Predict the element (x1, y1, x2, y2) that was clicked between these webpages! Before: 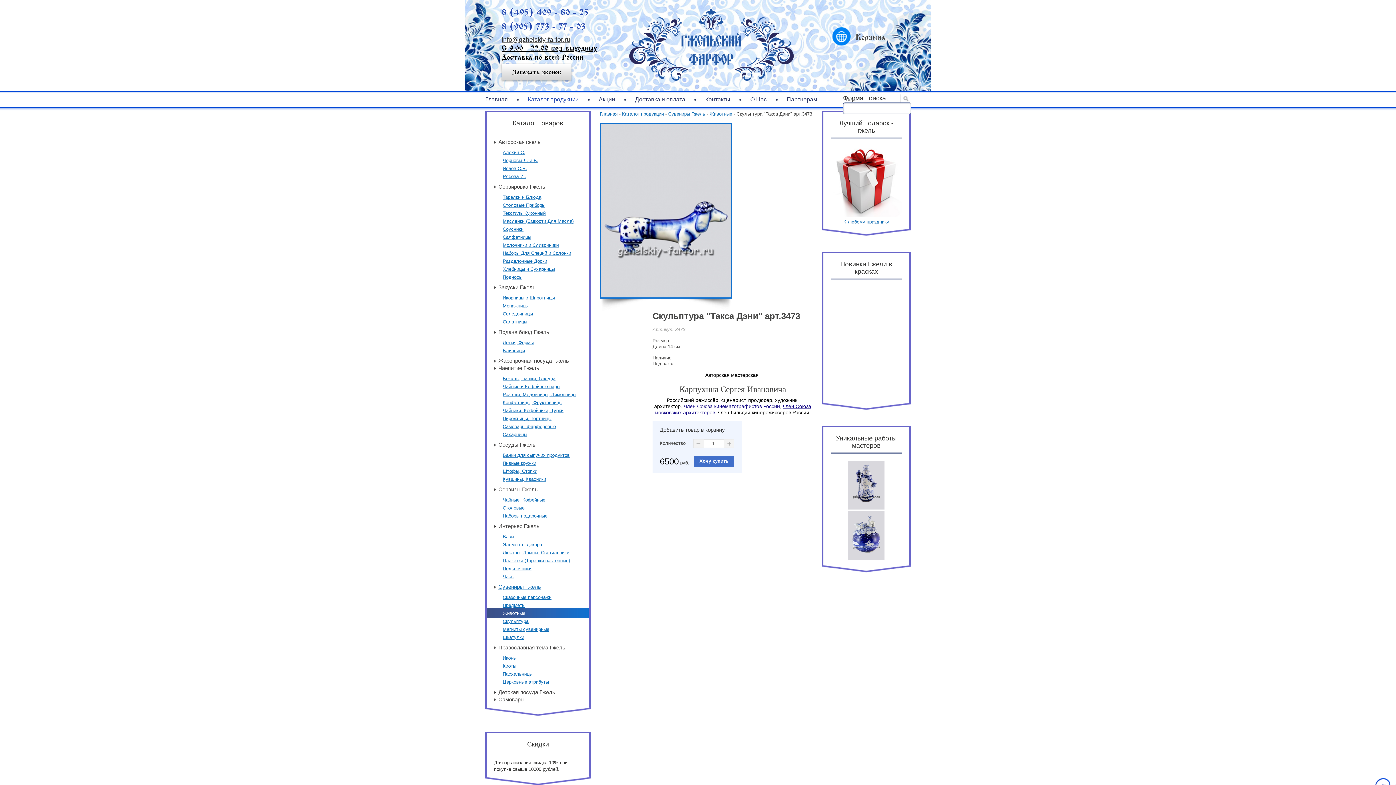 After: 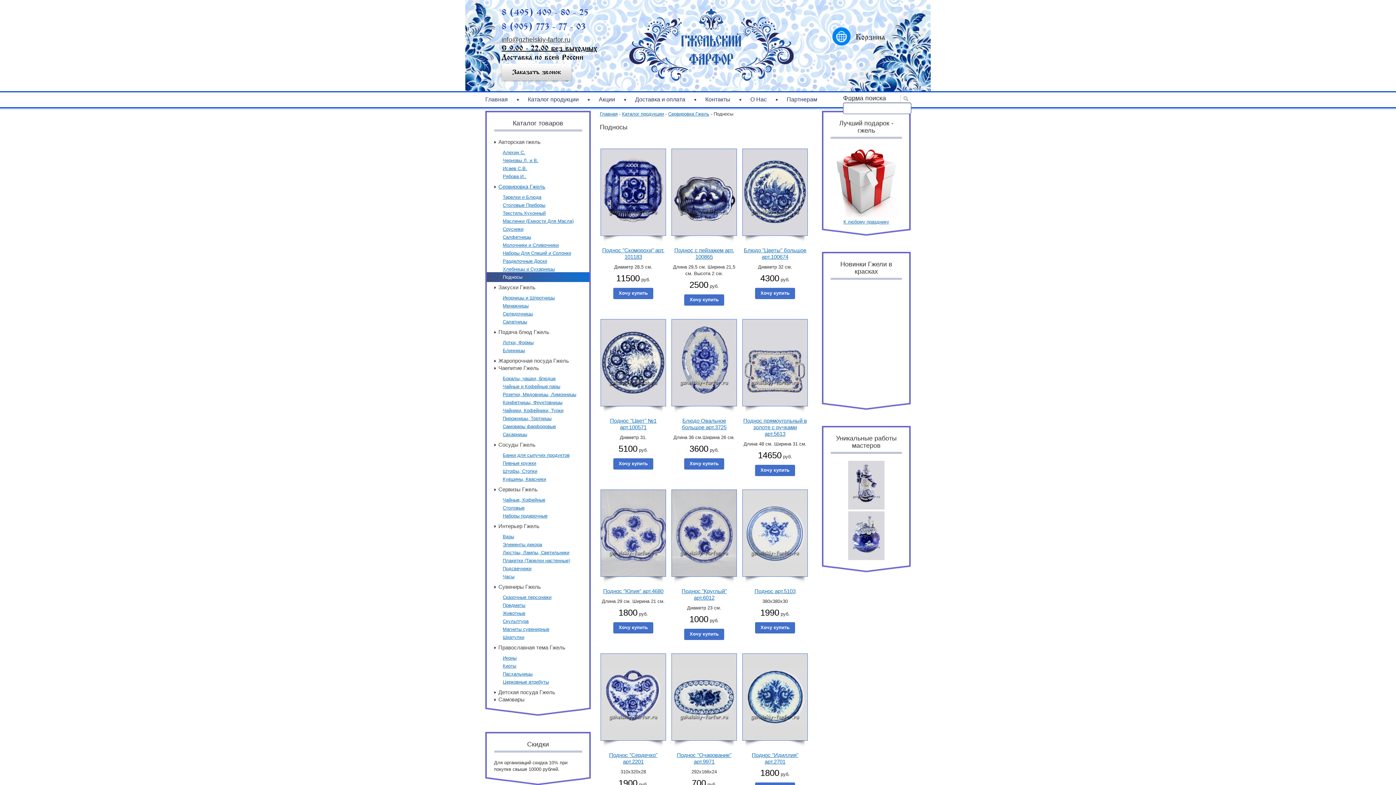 Action: label: Подносы bbox: (486, 272, 589, 282)